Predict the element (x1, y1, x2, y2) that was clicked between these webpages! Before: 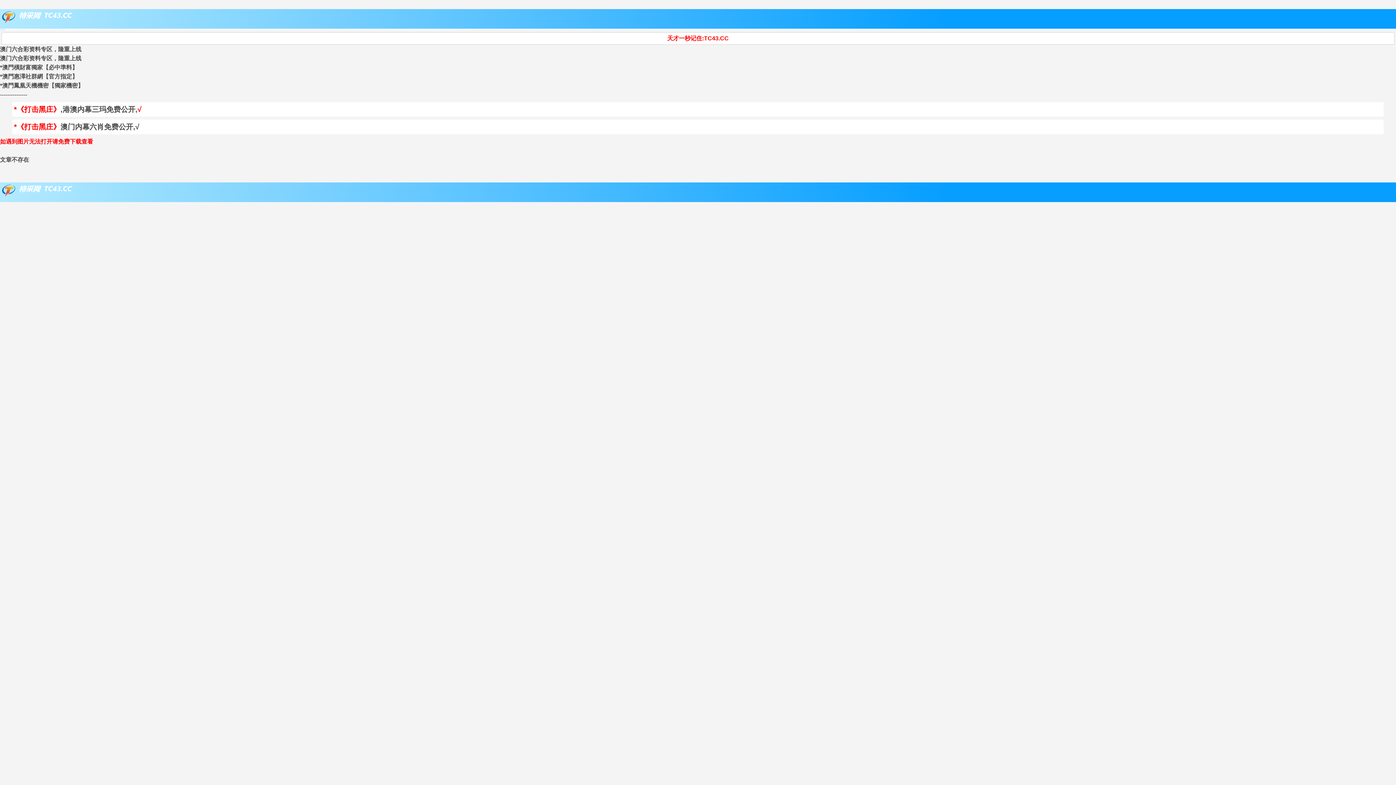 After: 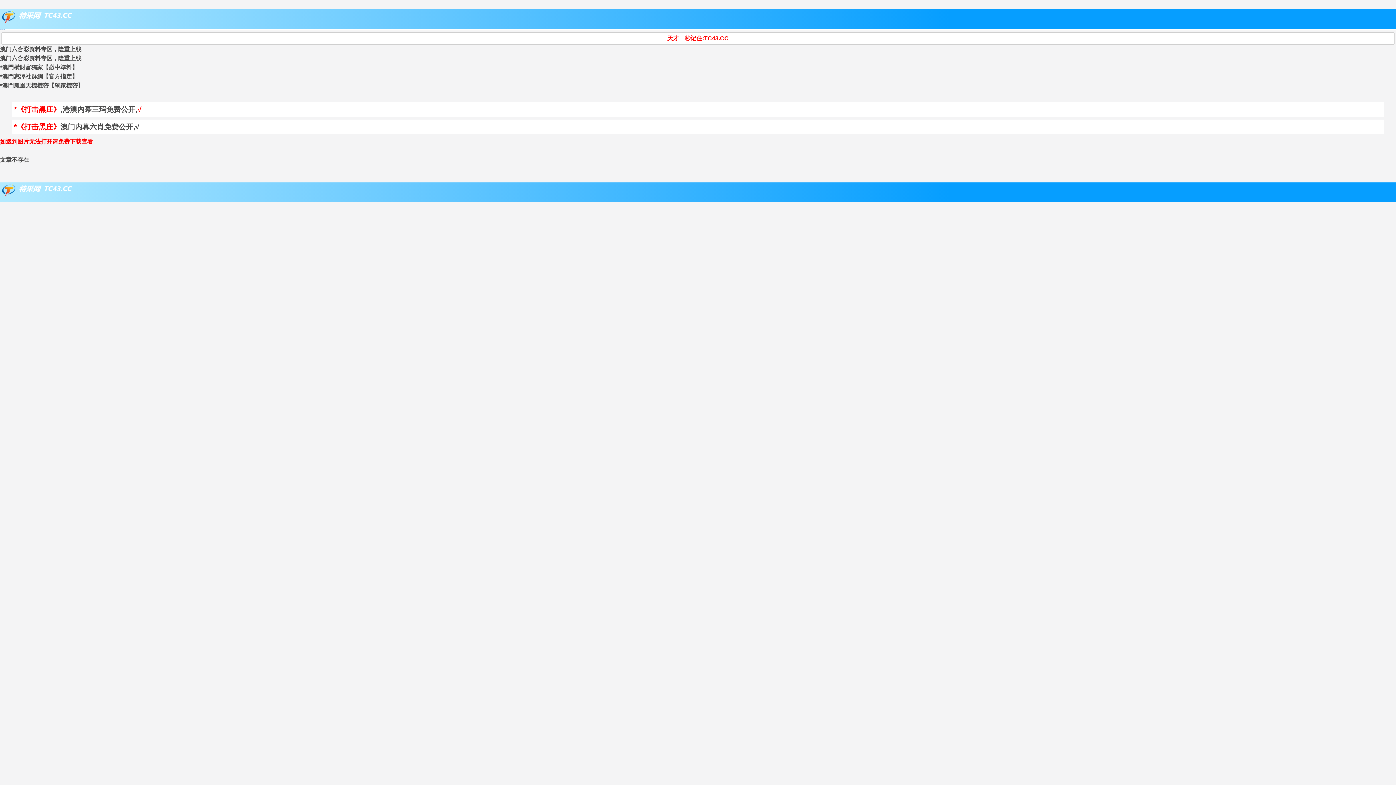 Action: label: *《打击黑庄》澳门内幕六肖免费公开,√ bbox: (13, 124, 139, 130)